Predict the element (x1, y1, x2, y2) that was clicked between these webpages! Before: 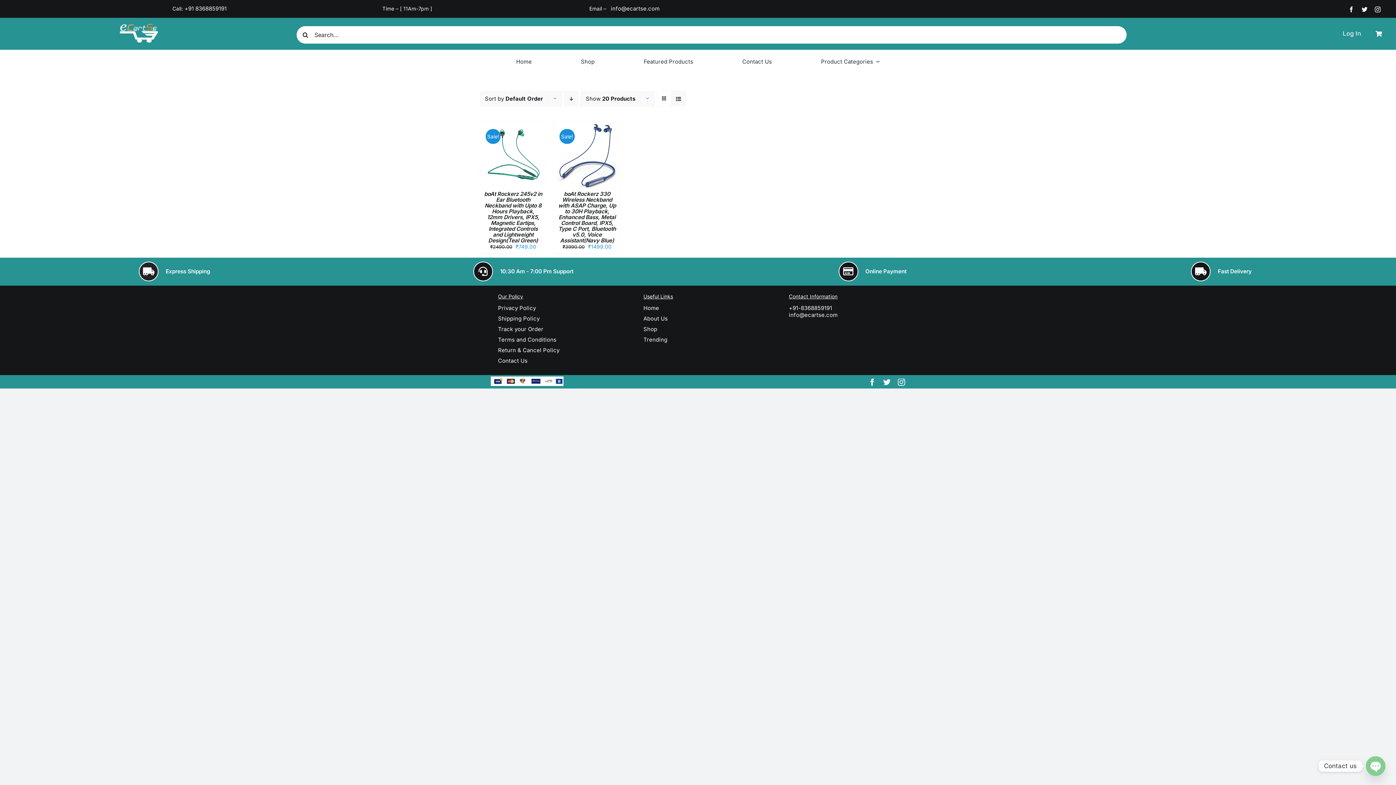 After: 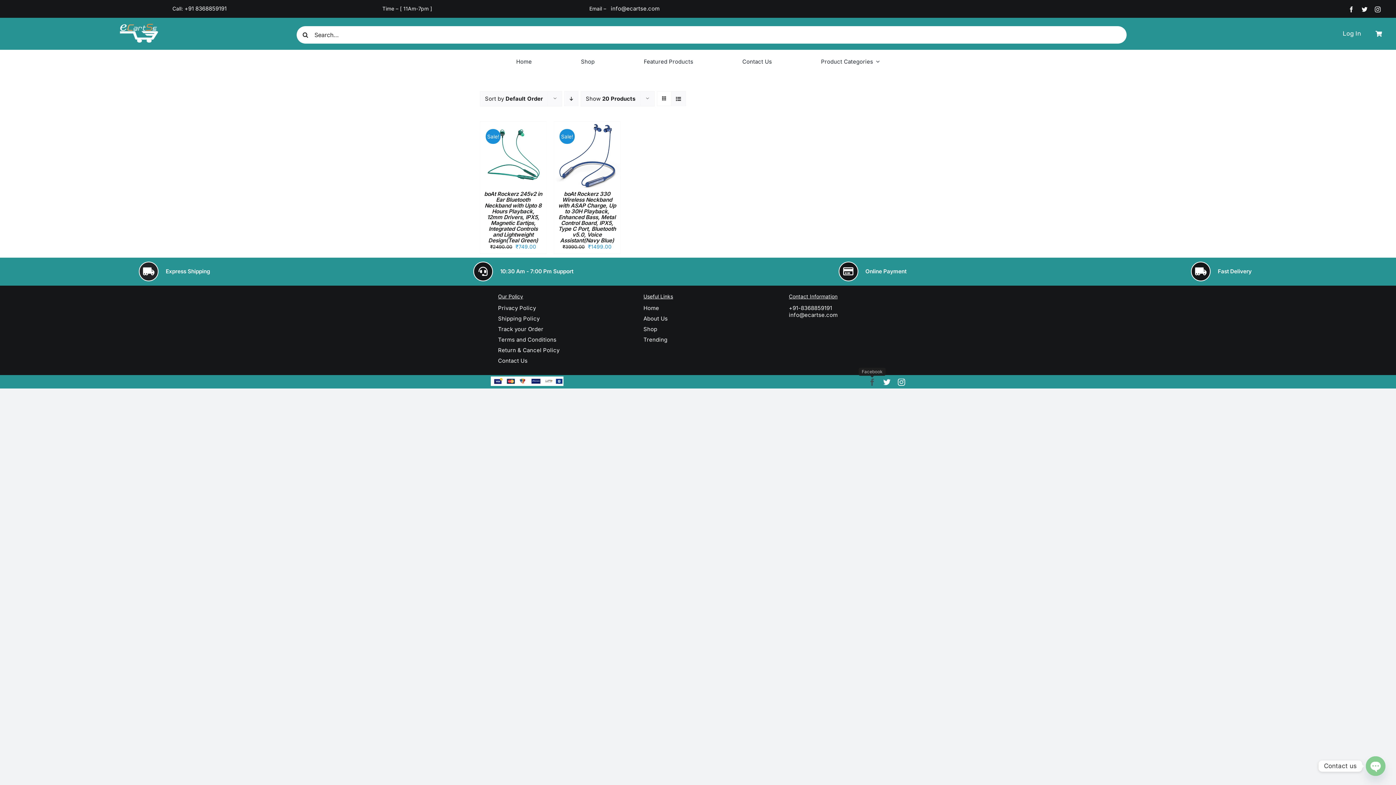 Action: label: facebook bbox: (868, 379, 876, 386)